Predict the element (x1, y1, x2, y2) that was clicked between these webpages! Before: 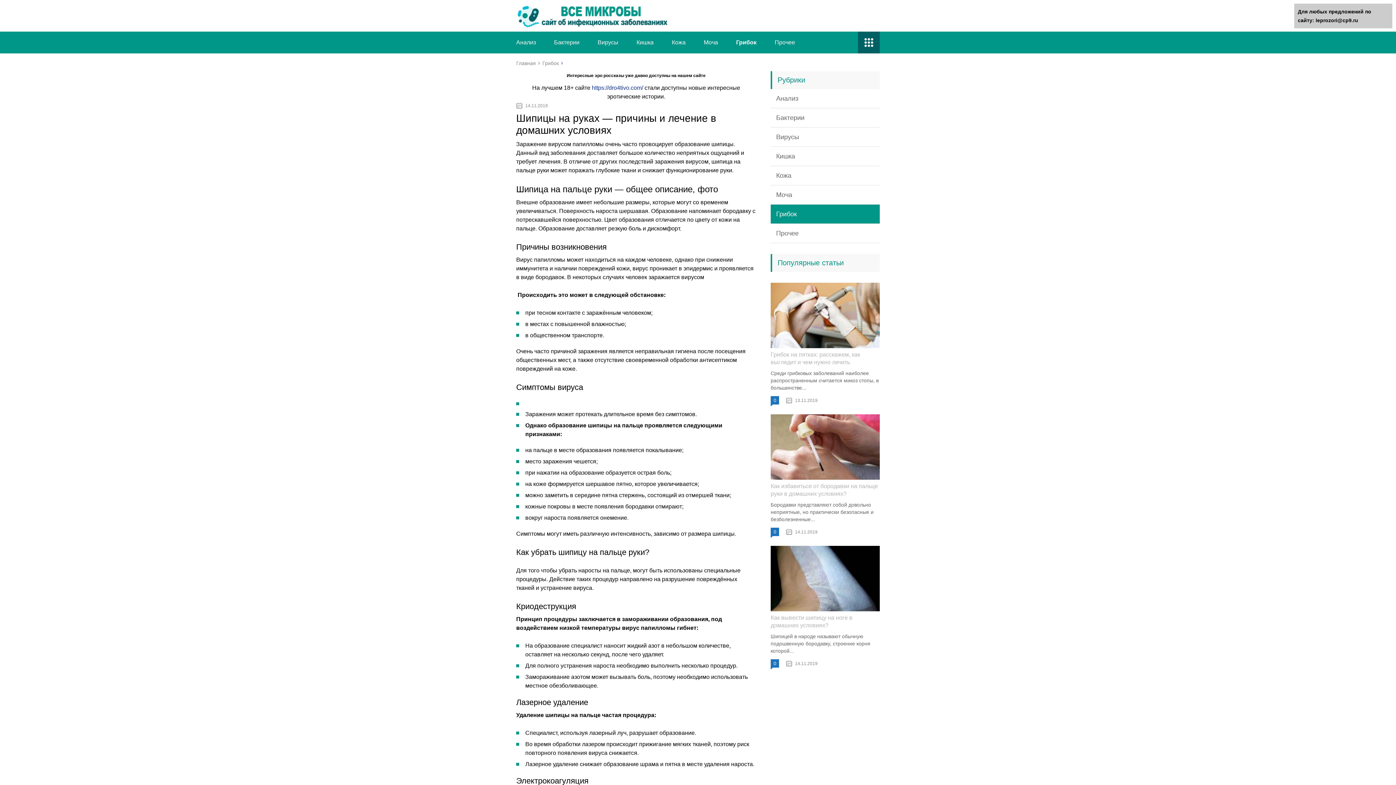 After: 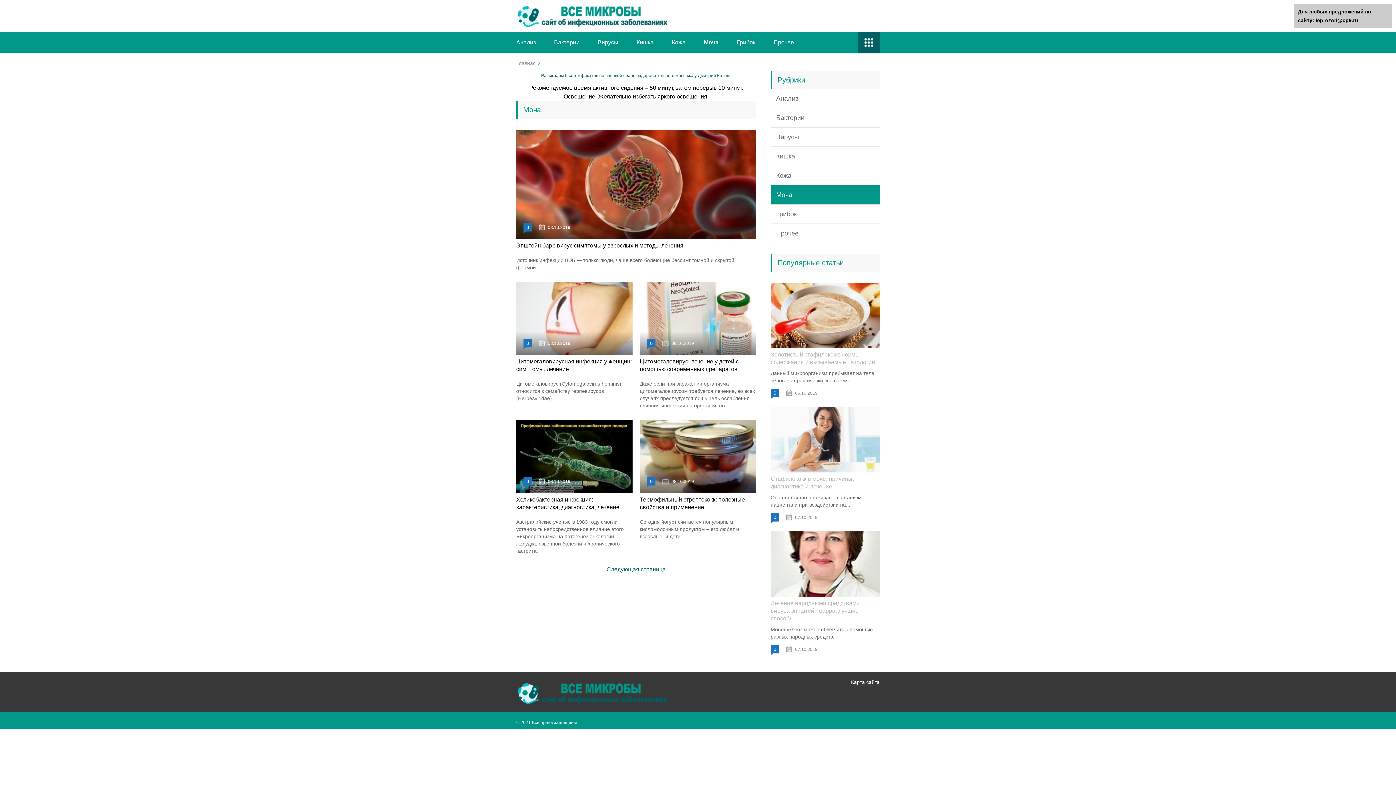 Action: label: Моча bbox: (770, 185, 880, 204)